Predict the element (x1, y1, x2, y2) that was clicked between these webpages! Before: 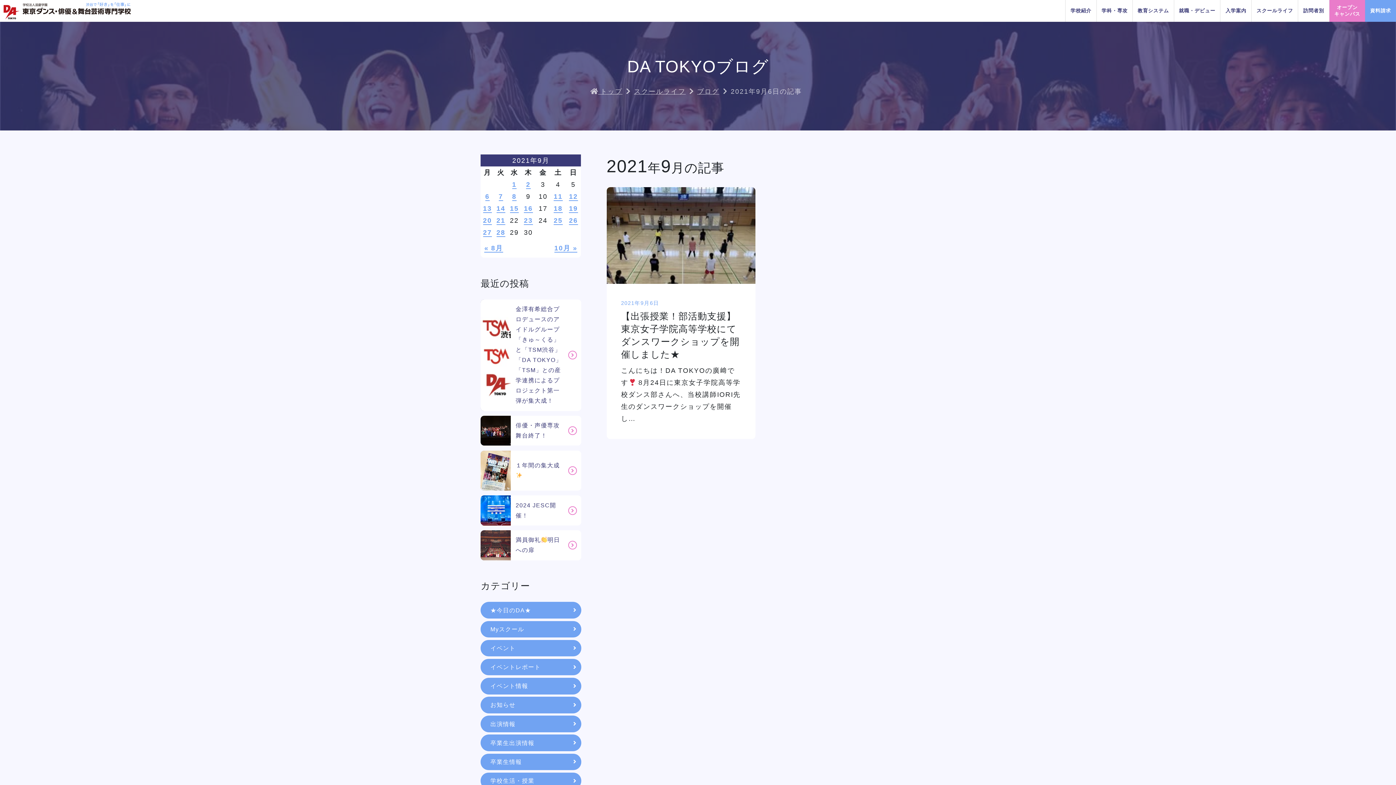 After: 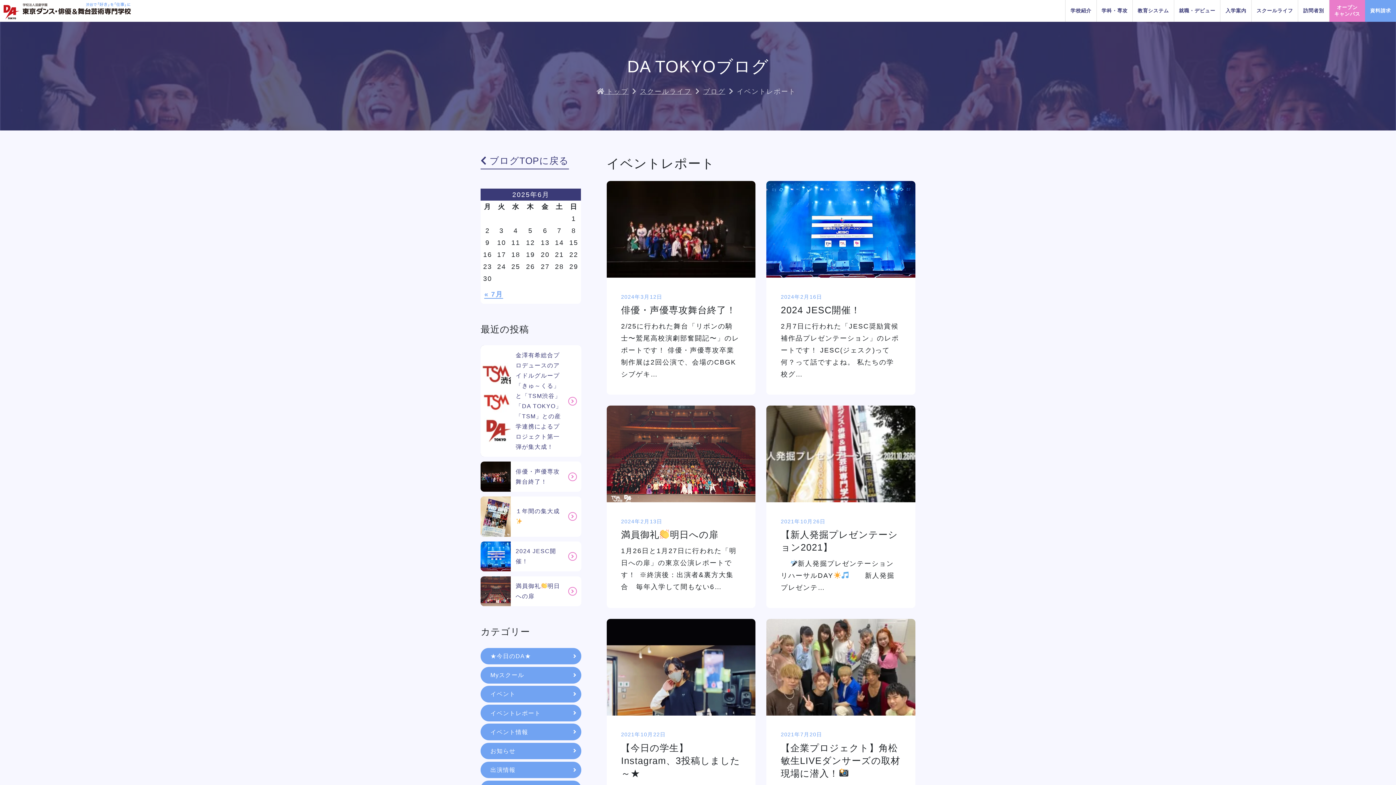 Action: label: イベントレポート bbox: (480, 659, 581, 675)